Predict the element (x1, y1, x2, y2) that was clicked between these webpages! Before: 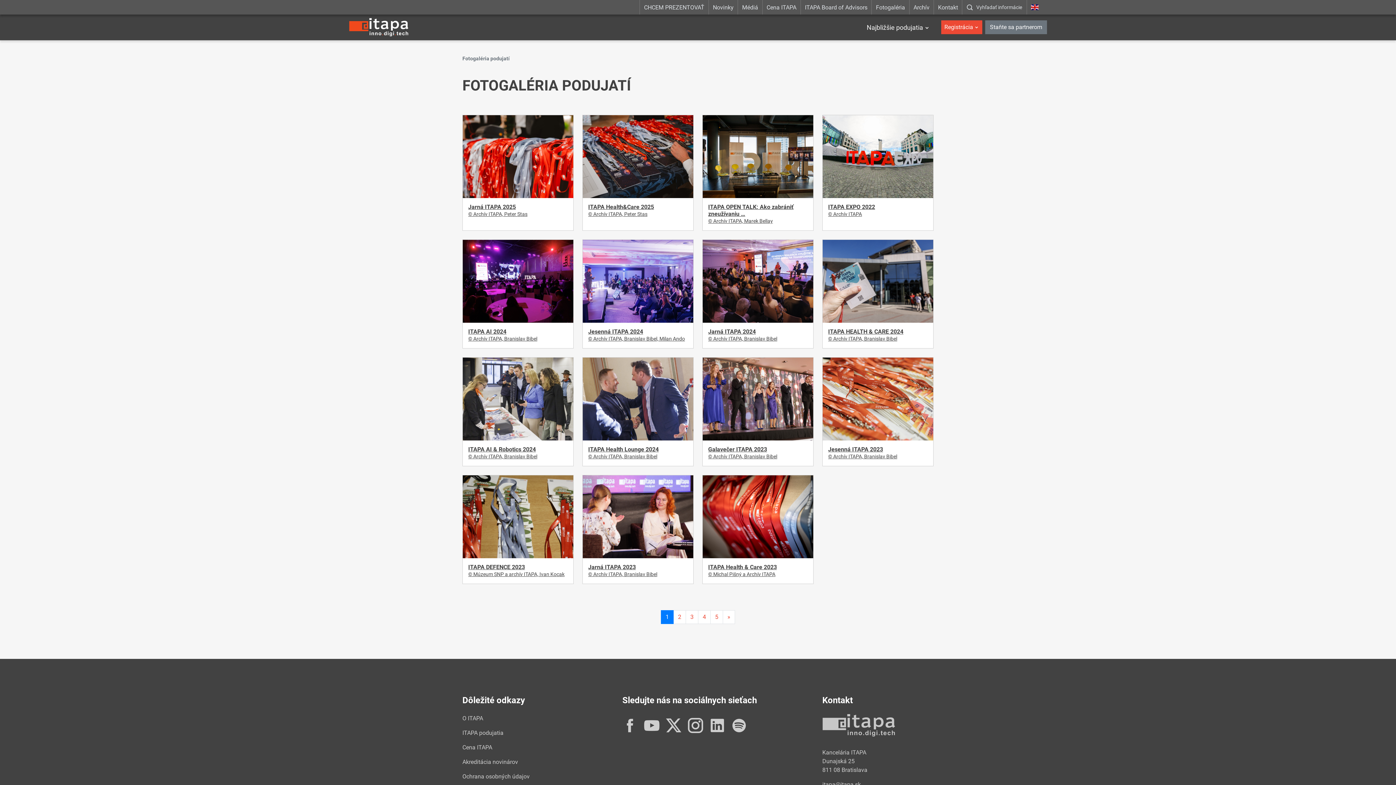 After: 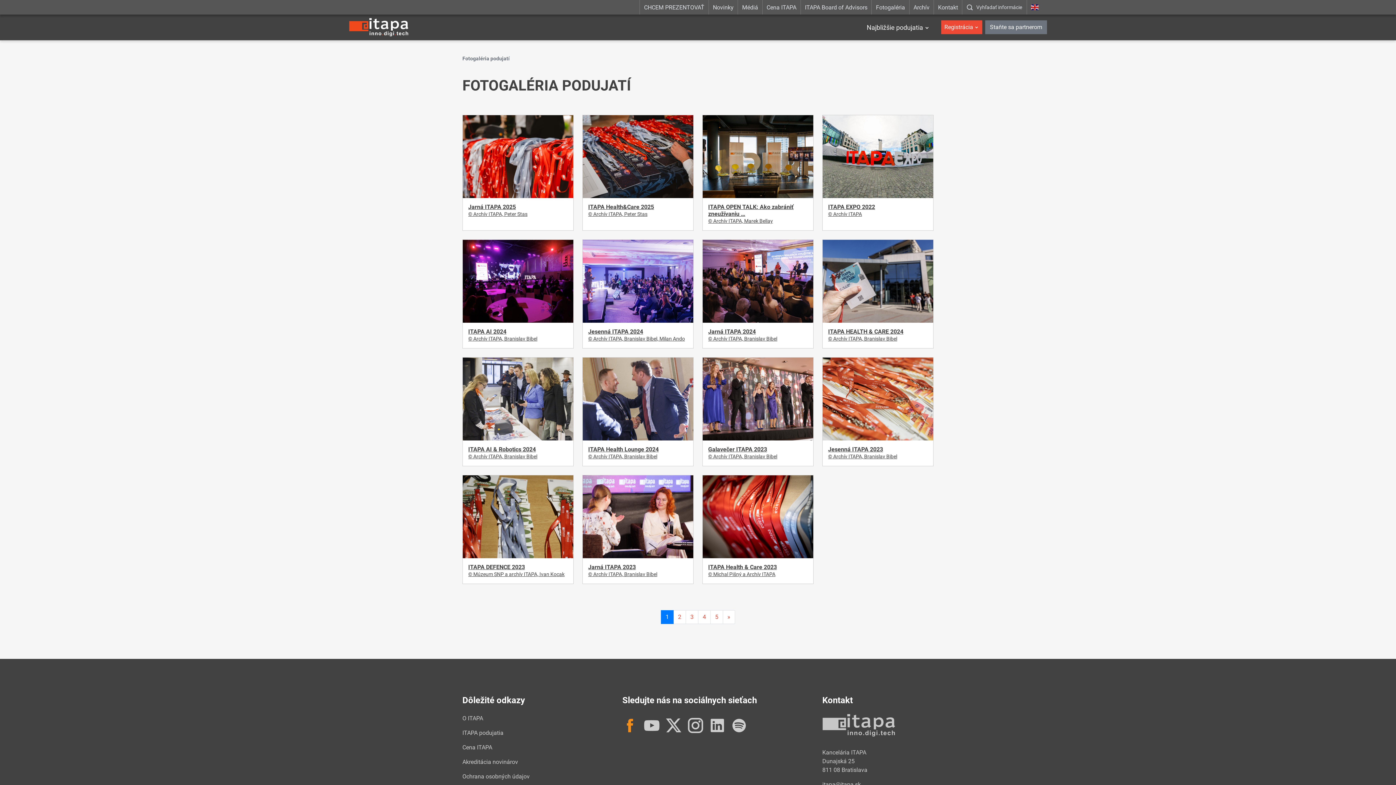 Action: label: Facebook bbox: (622, 717, 637, 735)